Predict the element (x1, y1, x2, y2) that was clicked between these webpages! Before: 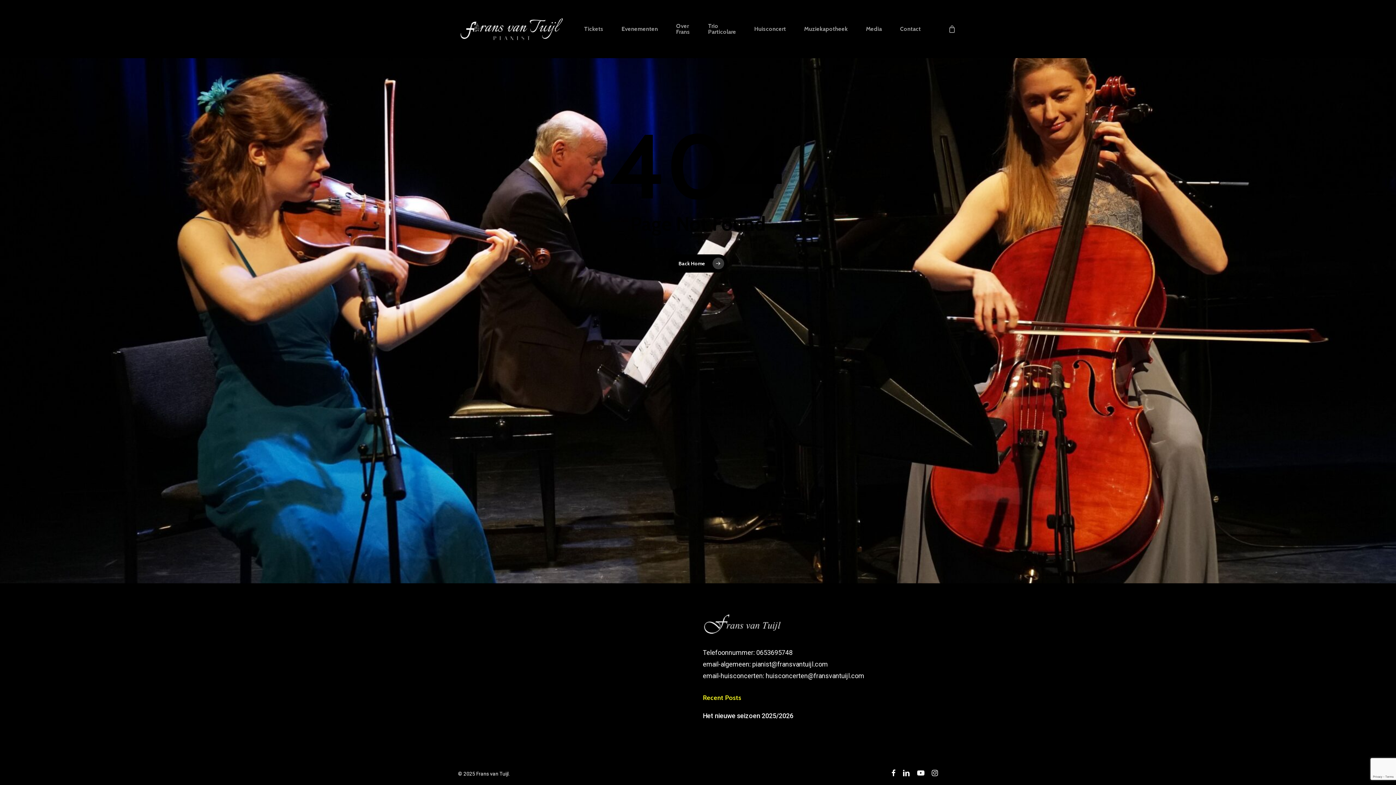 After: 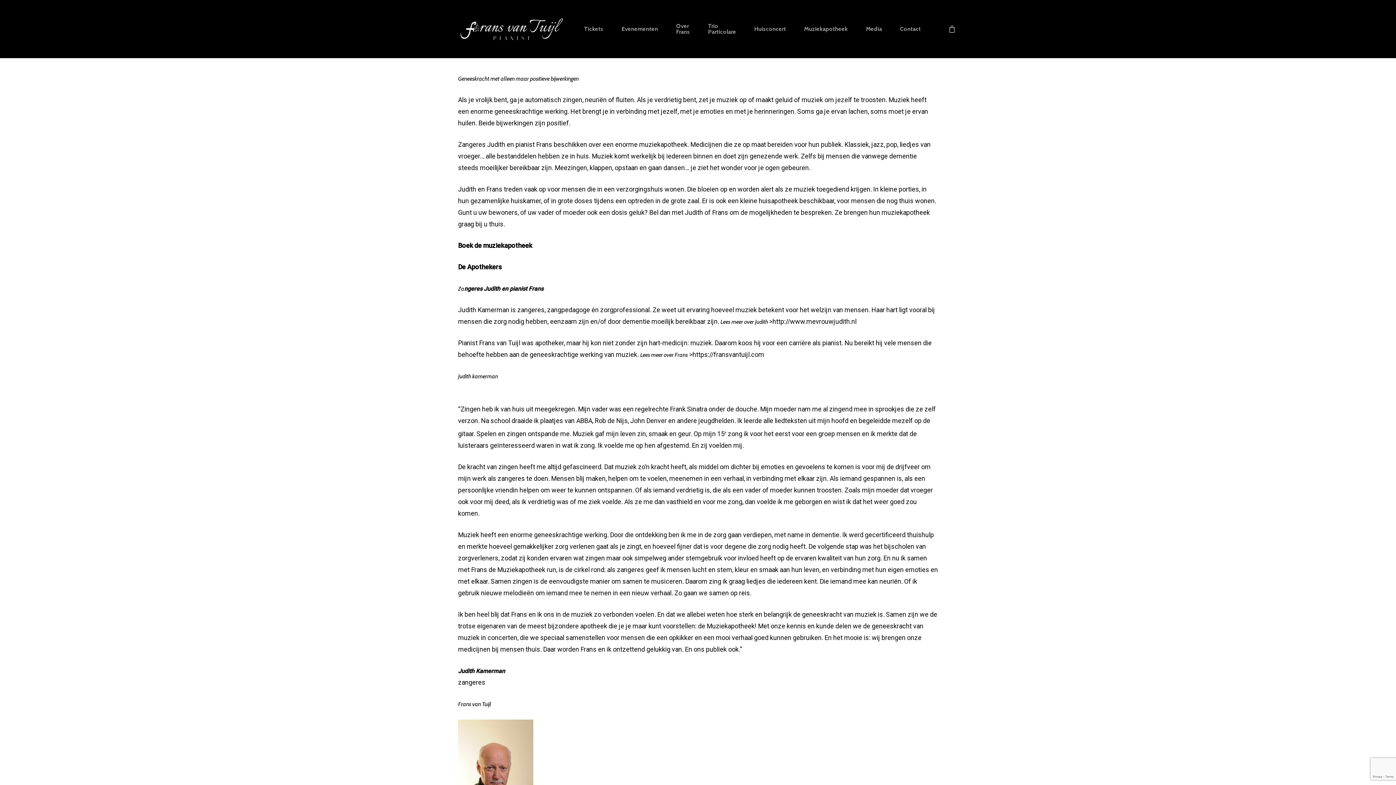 Action: label: Muziekapotheek bbox: (804, 26, 847, 32)